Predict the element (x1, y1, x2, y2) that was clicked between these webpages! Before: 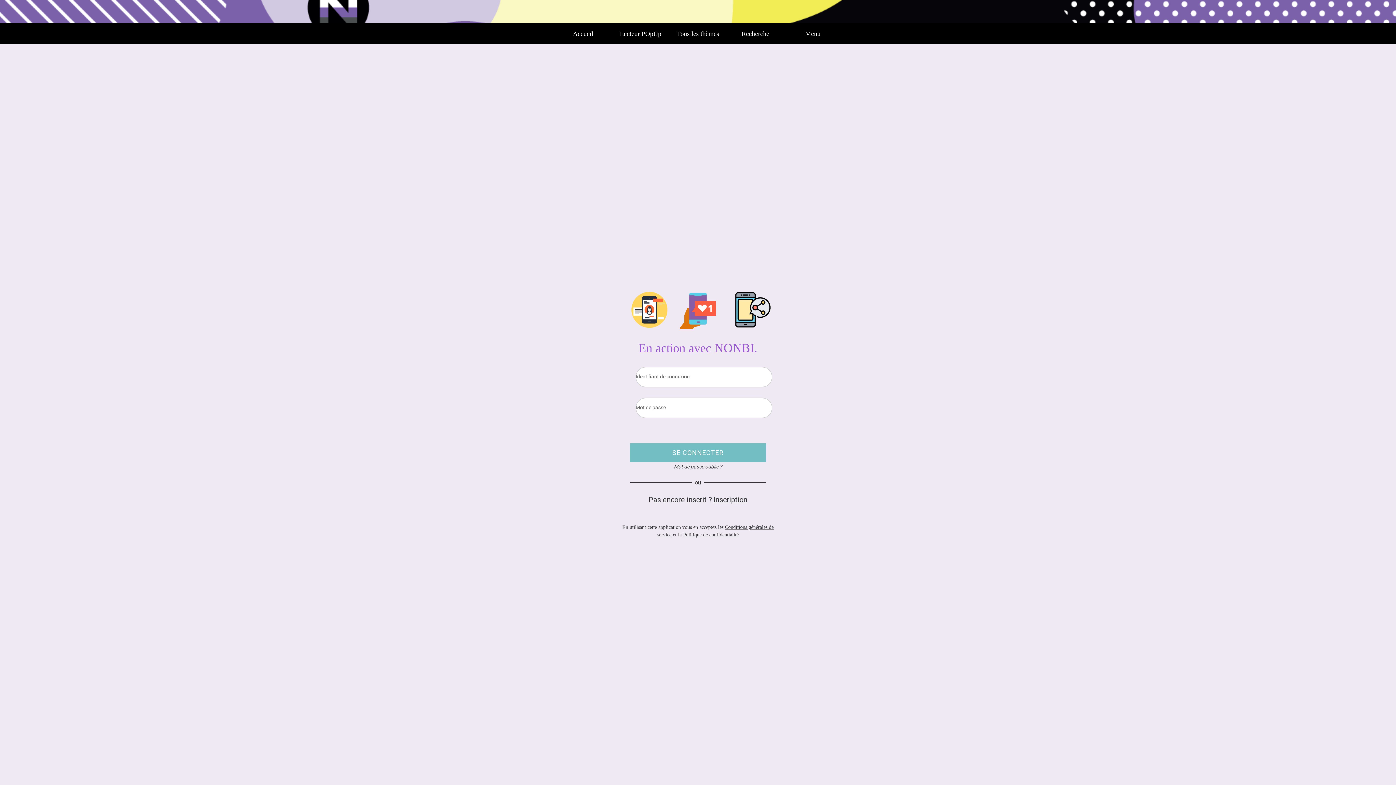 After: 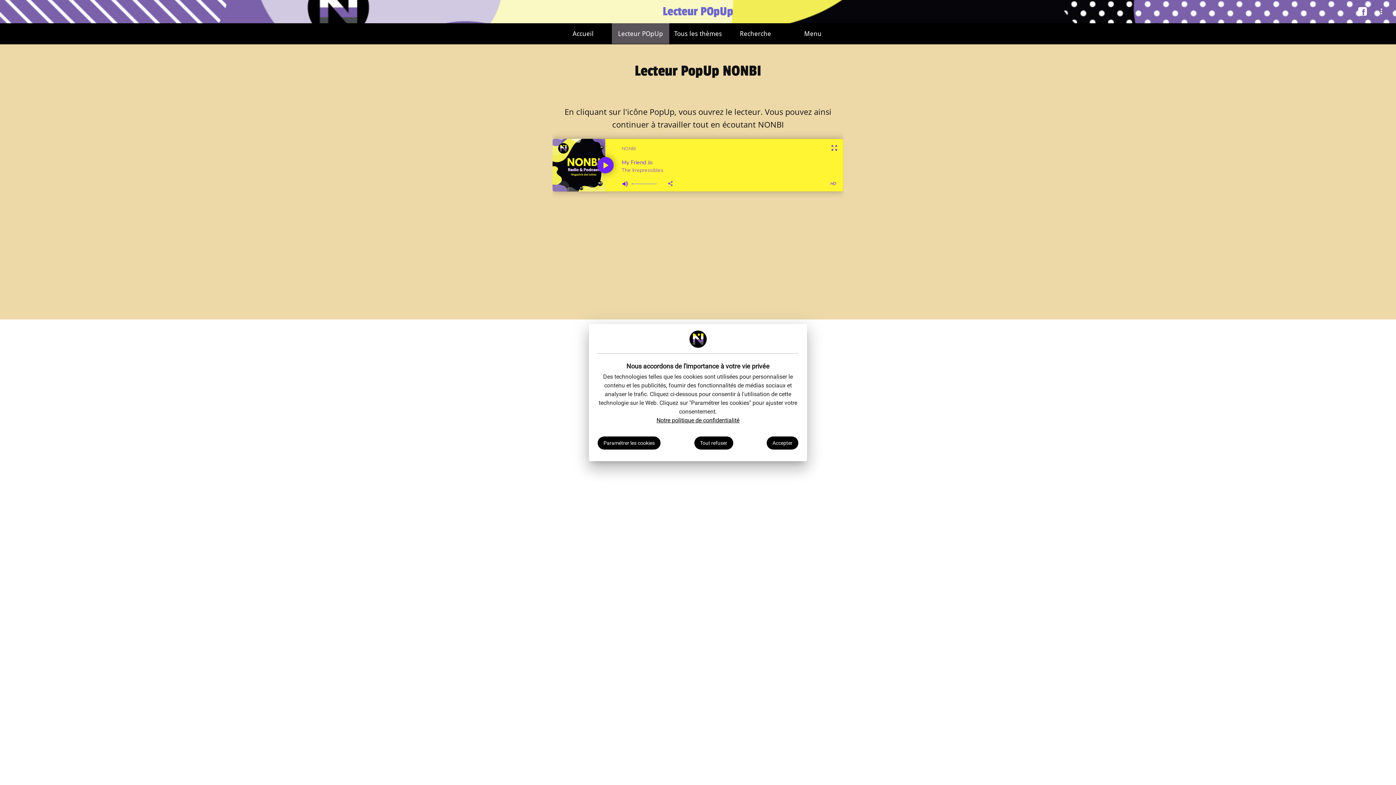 Action: bbox: (612, 23, 669, 44) label: Lecteur POpUp